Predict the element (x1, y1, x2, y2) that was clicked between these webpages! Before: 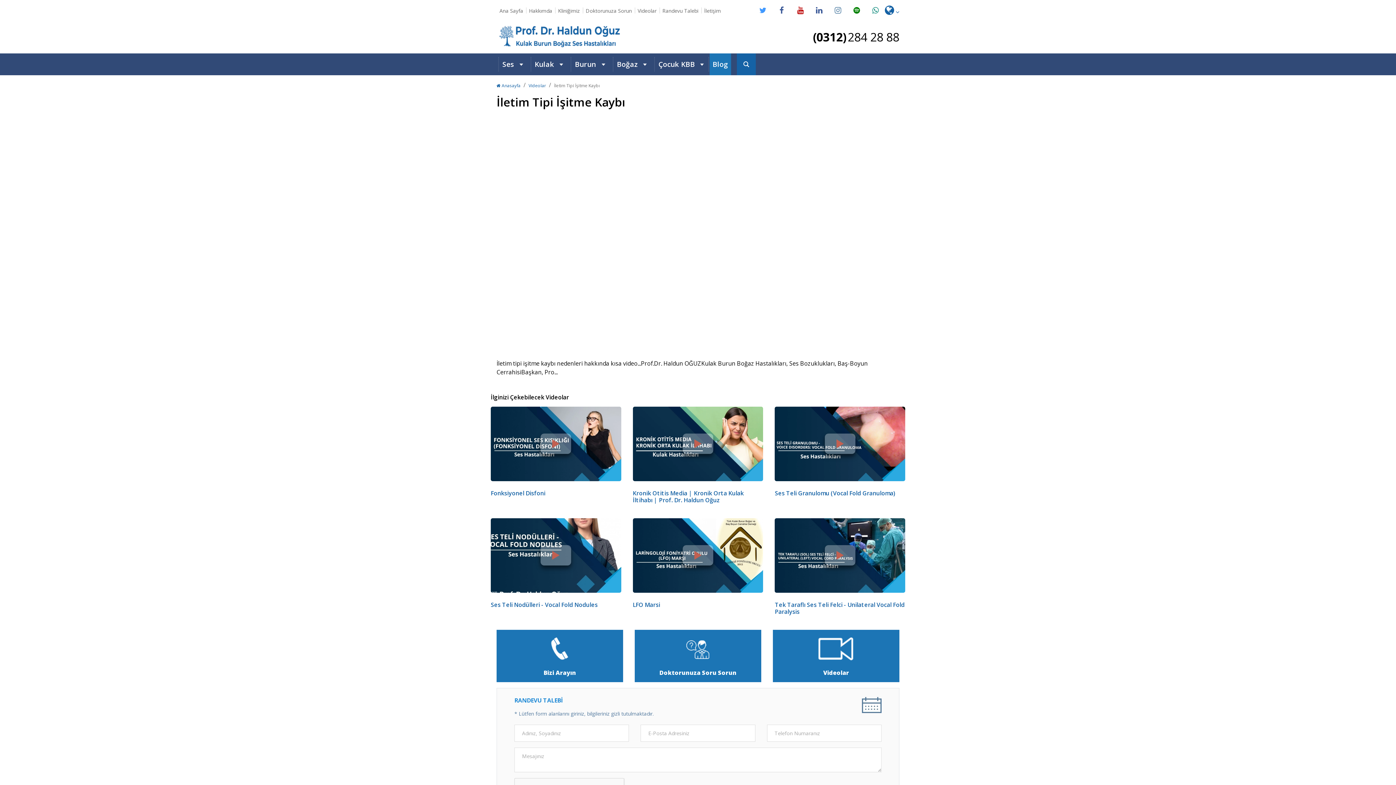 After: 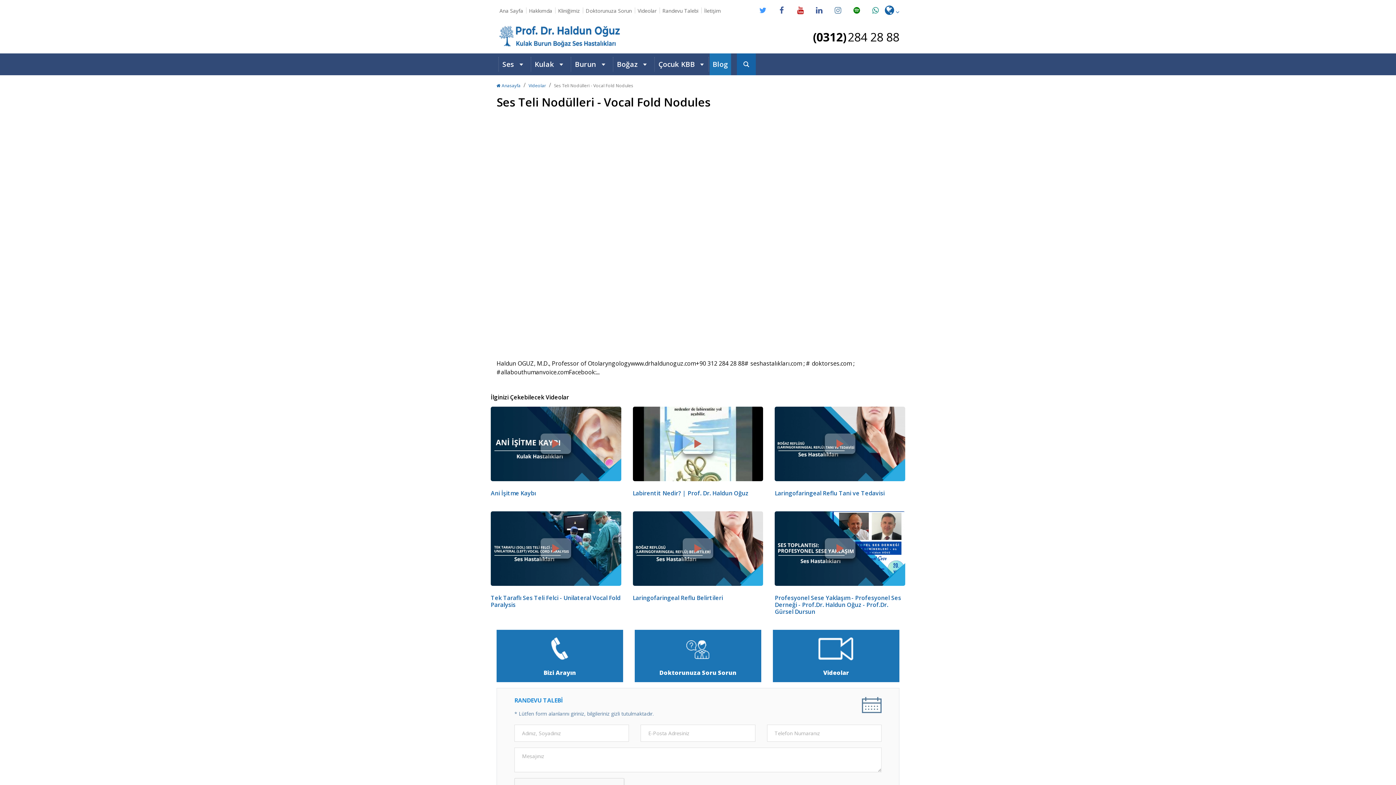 Action: bbox: (540, 545, 571, 565)